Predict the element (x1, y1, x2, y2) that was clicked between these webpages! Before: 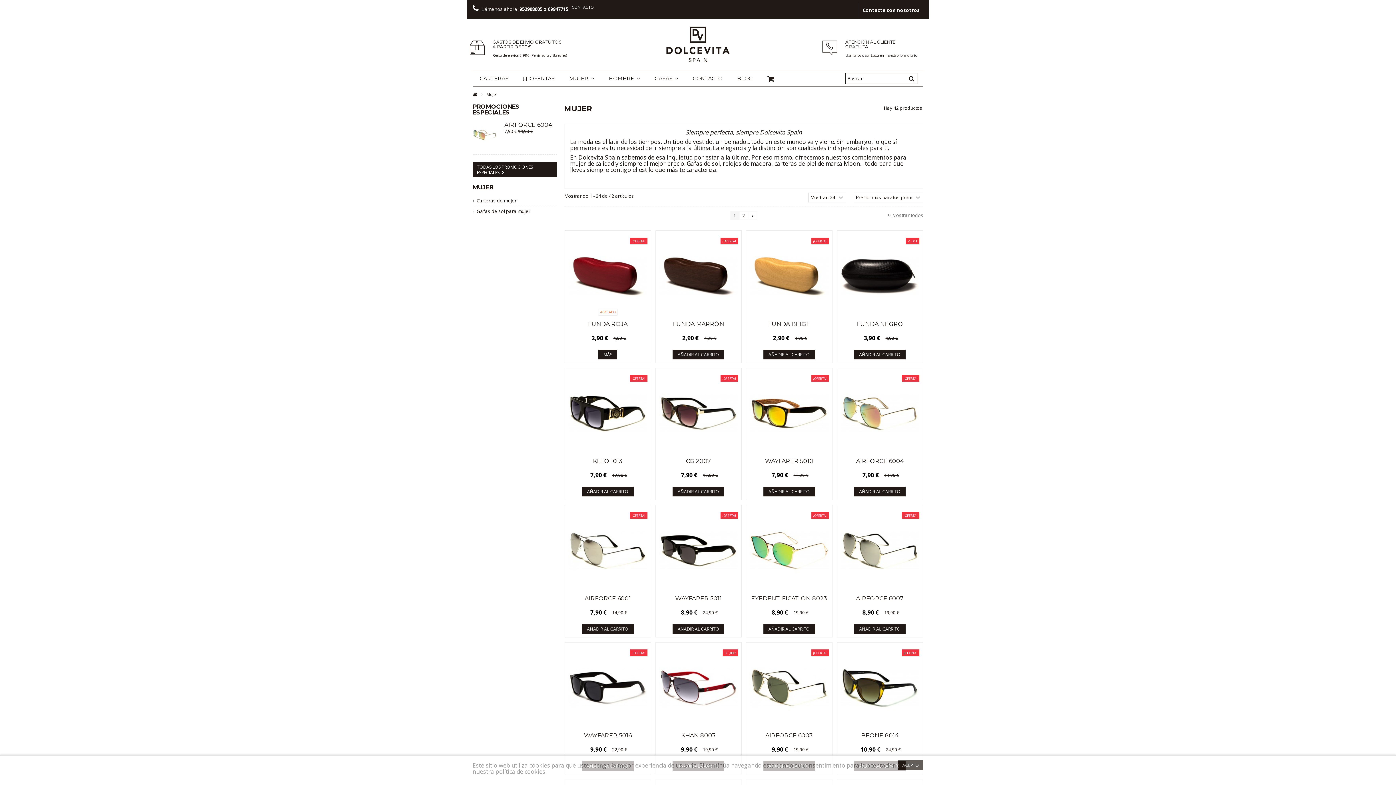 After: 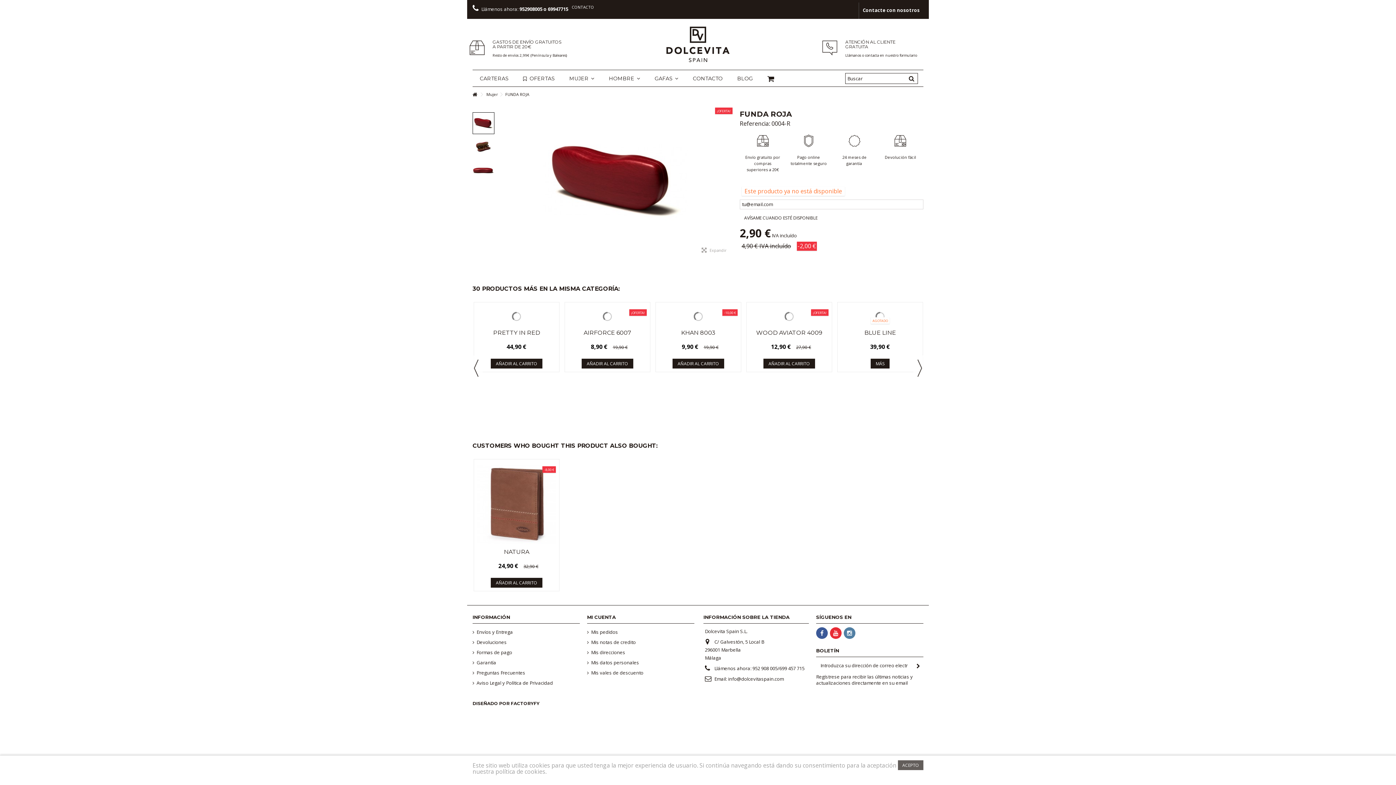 Action: bbox: (568, 234, 647, 318)